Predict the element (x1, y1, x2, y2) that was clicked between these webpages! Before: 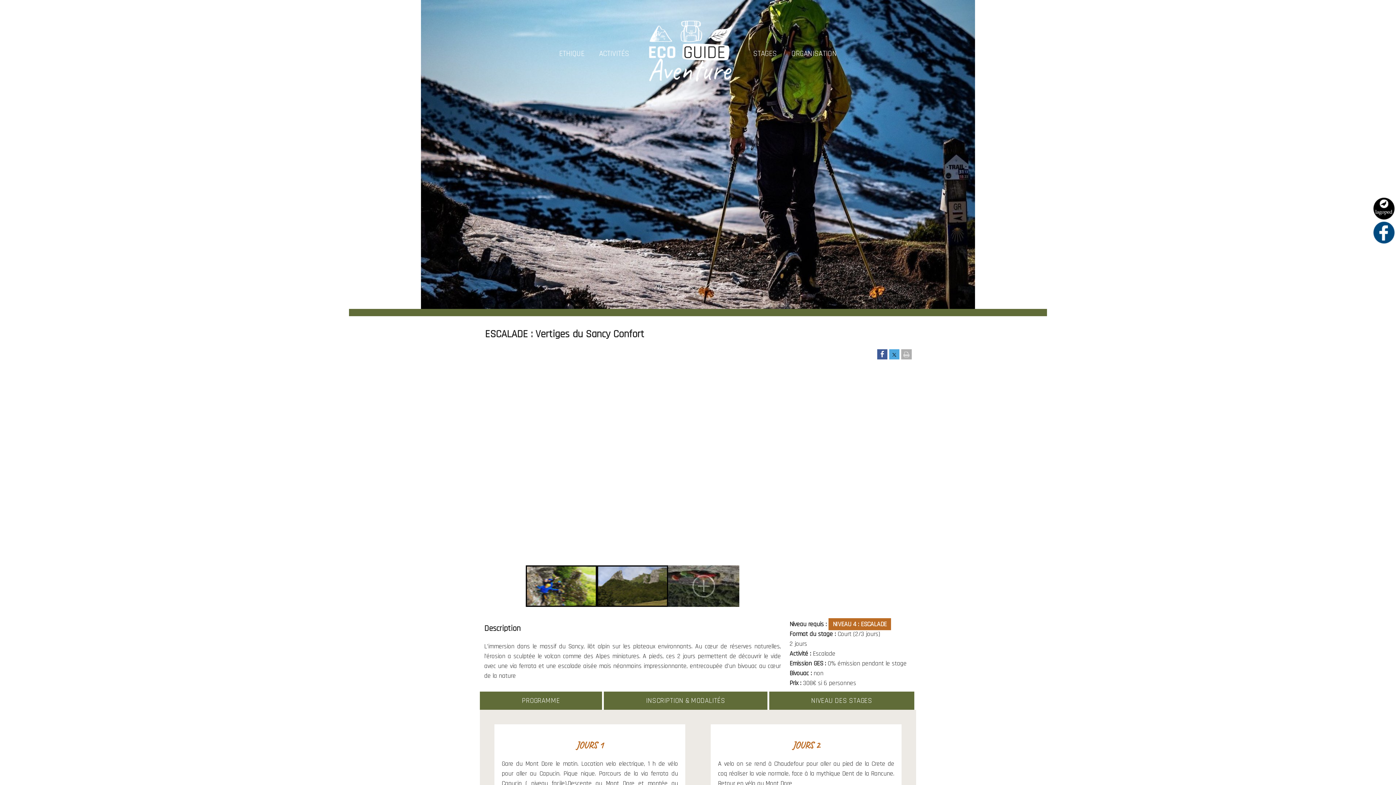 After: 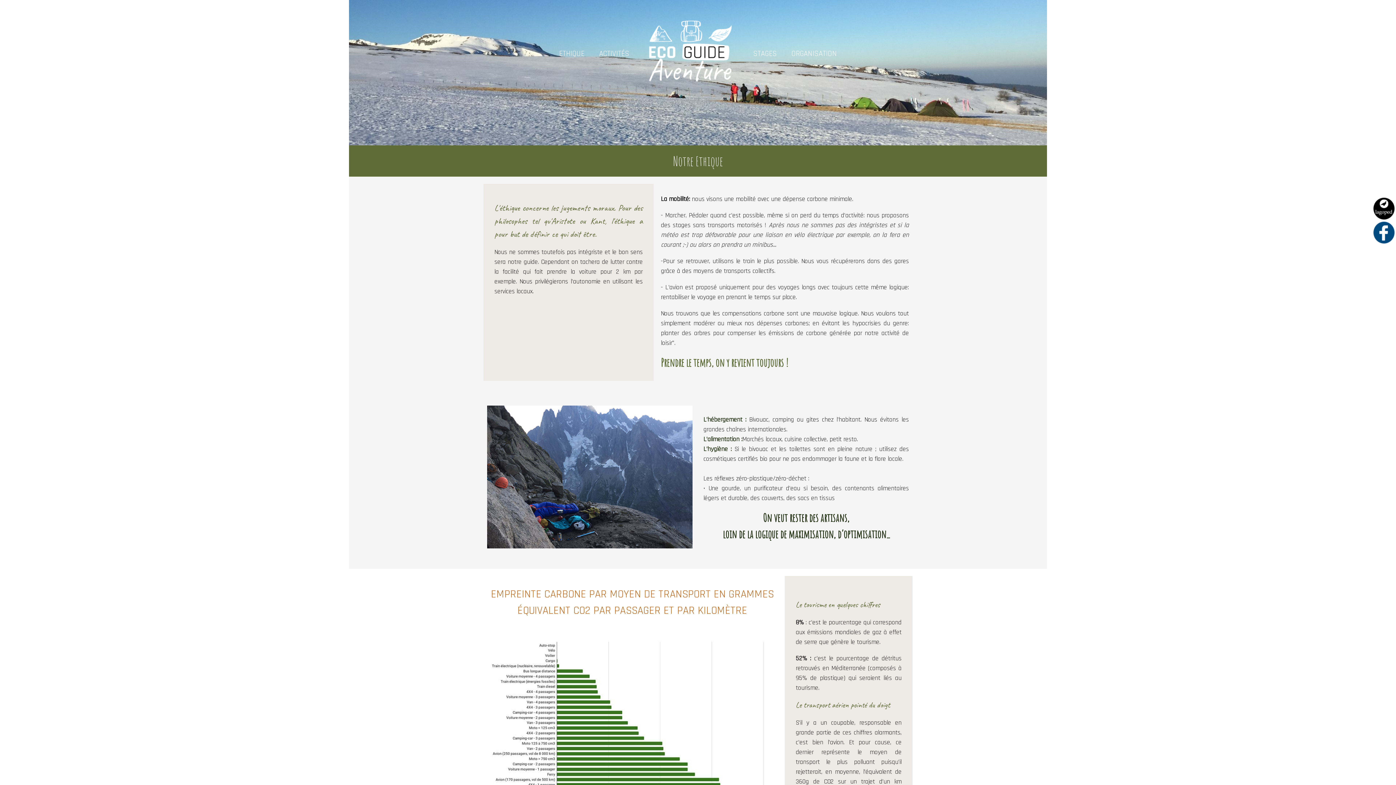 Action: bbox: (552, 41, 592, 65) label: ETHIQUE